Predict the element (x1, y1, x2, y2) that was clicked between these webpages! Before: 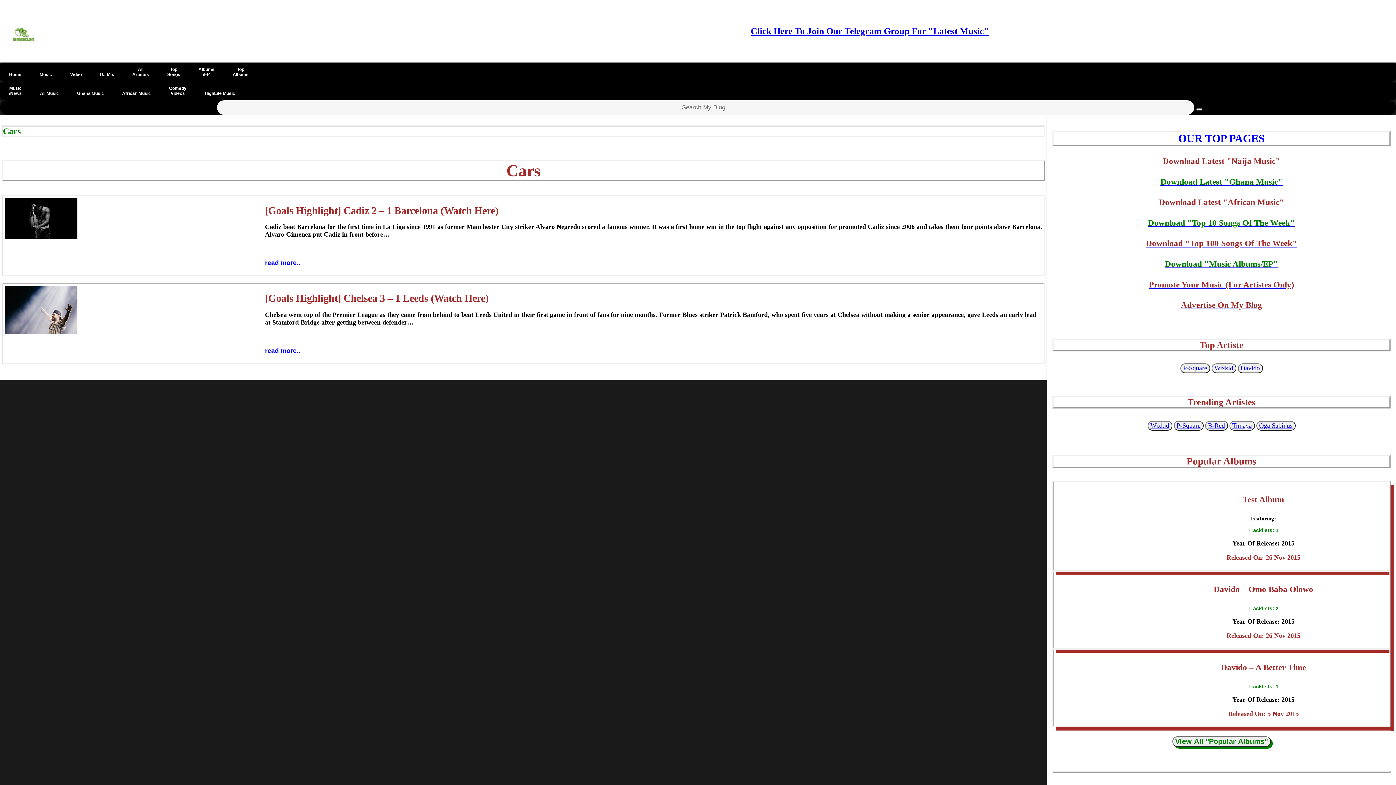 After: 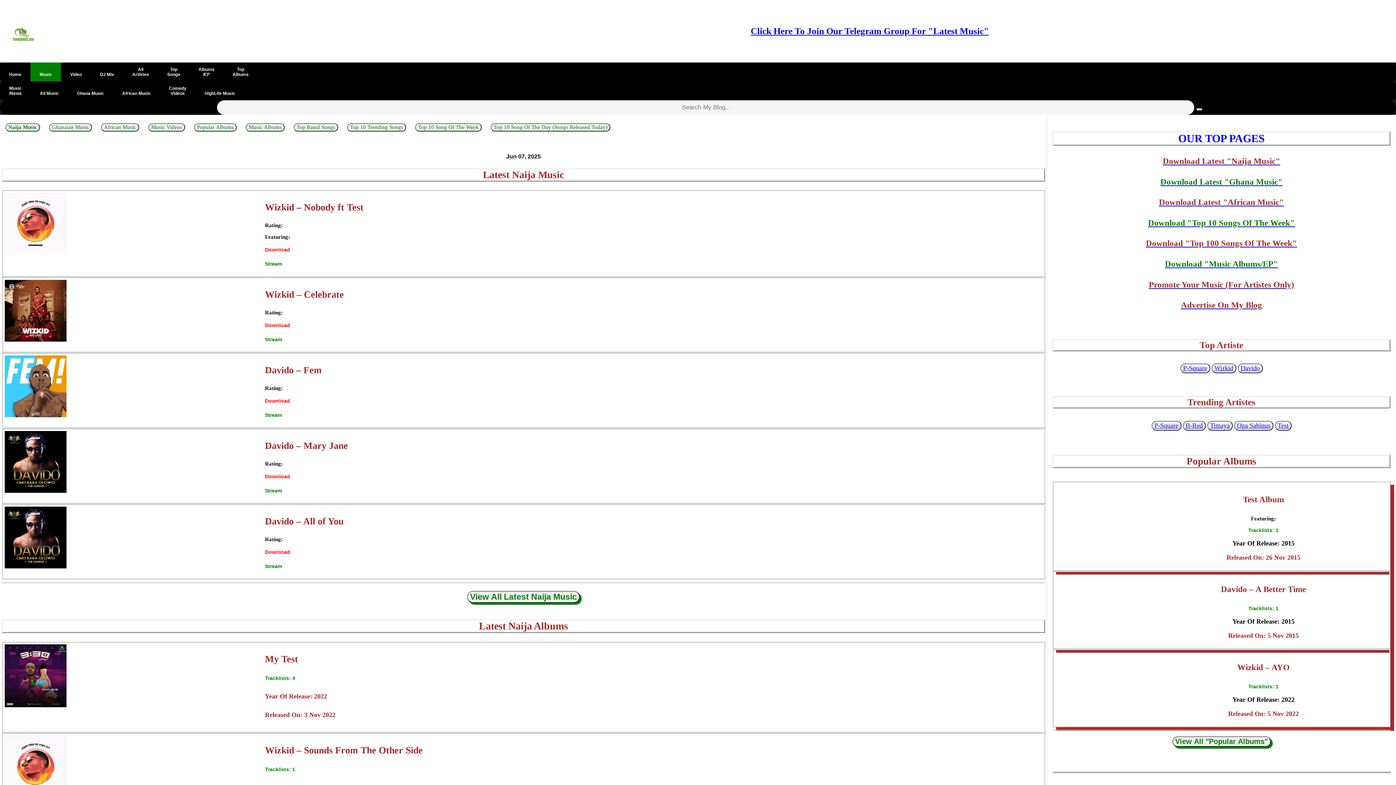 Action: label: 
Music bbox: (30, 62, 61, 81)